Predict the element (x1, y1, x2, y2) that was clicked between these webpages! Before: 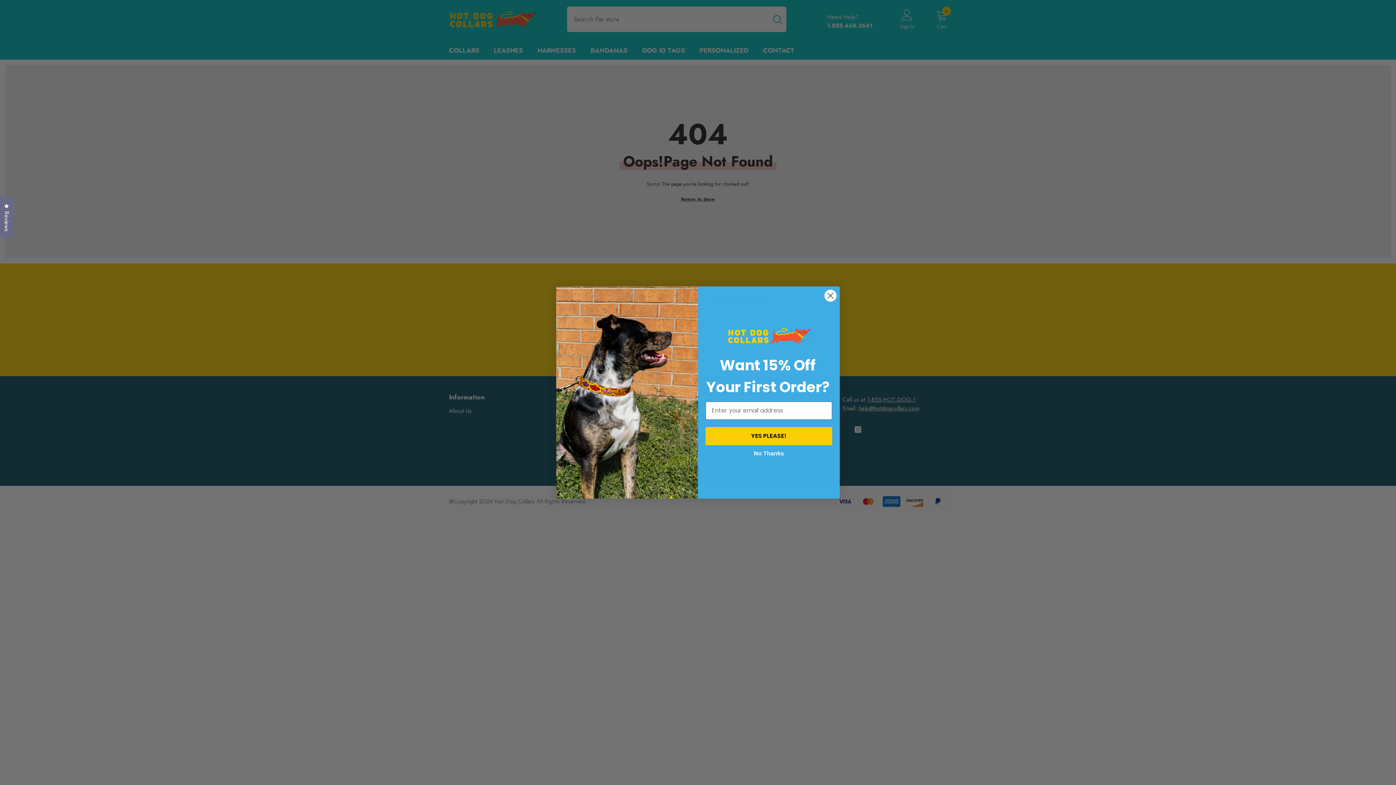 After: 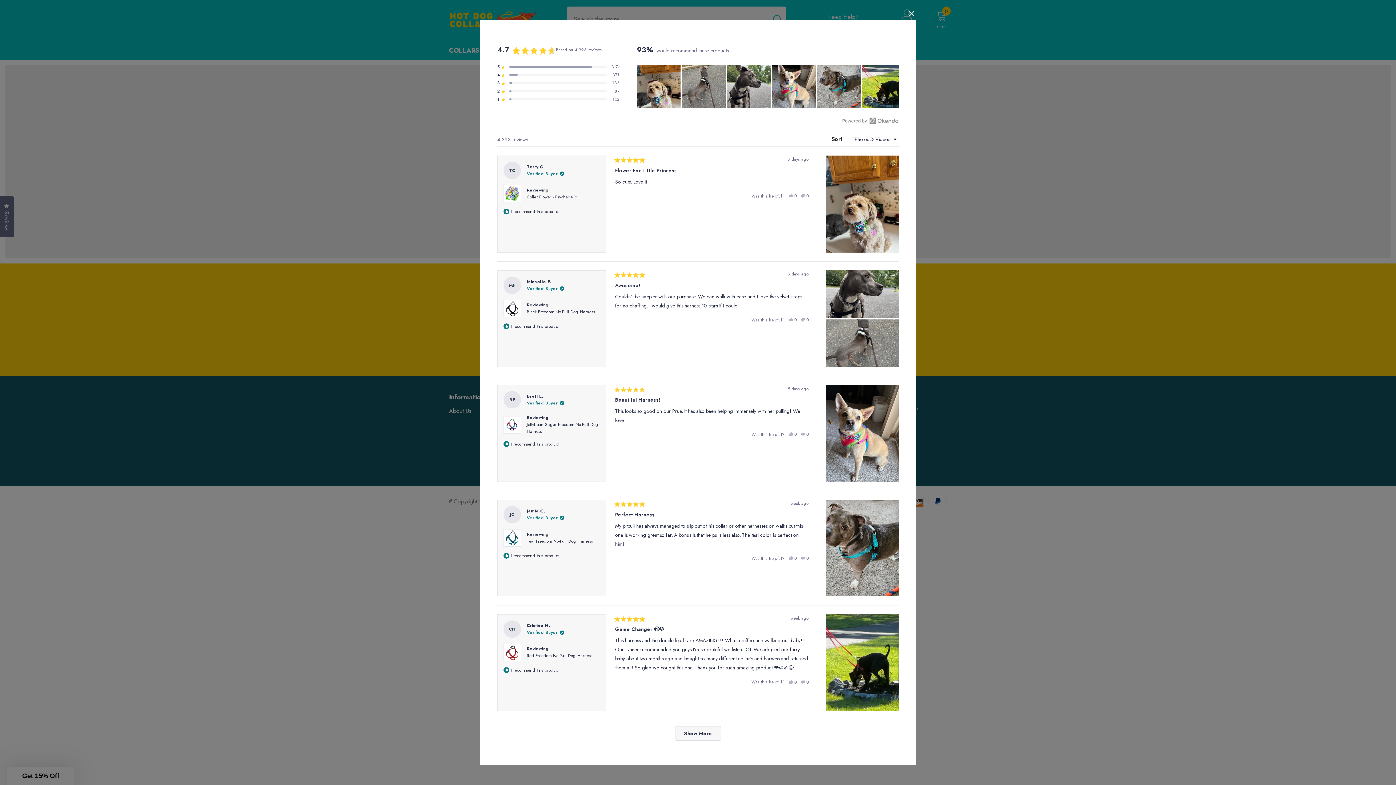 Action: bbox: (0, 196, 13, 237) label: Reviews
Click to open the reviews dialog